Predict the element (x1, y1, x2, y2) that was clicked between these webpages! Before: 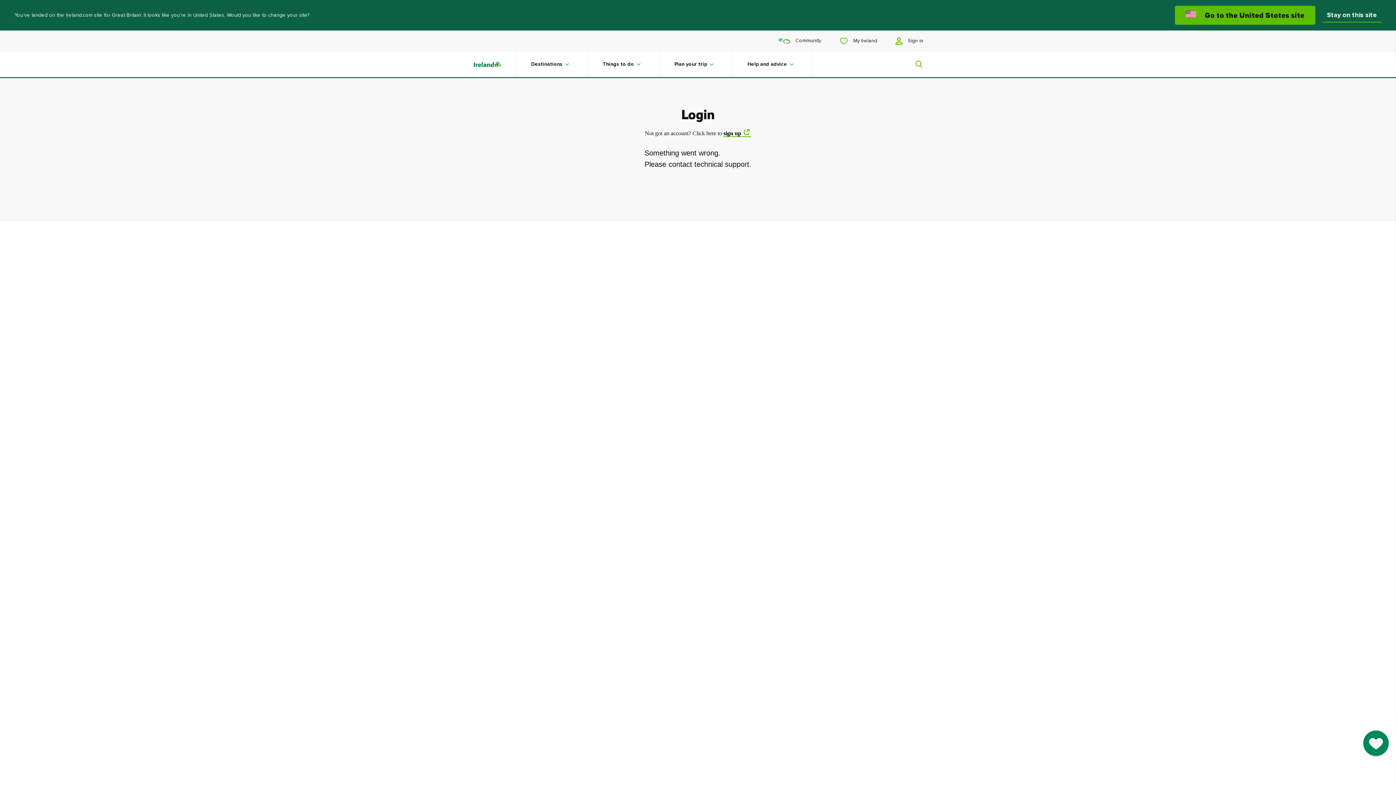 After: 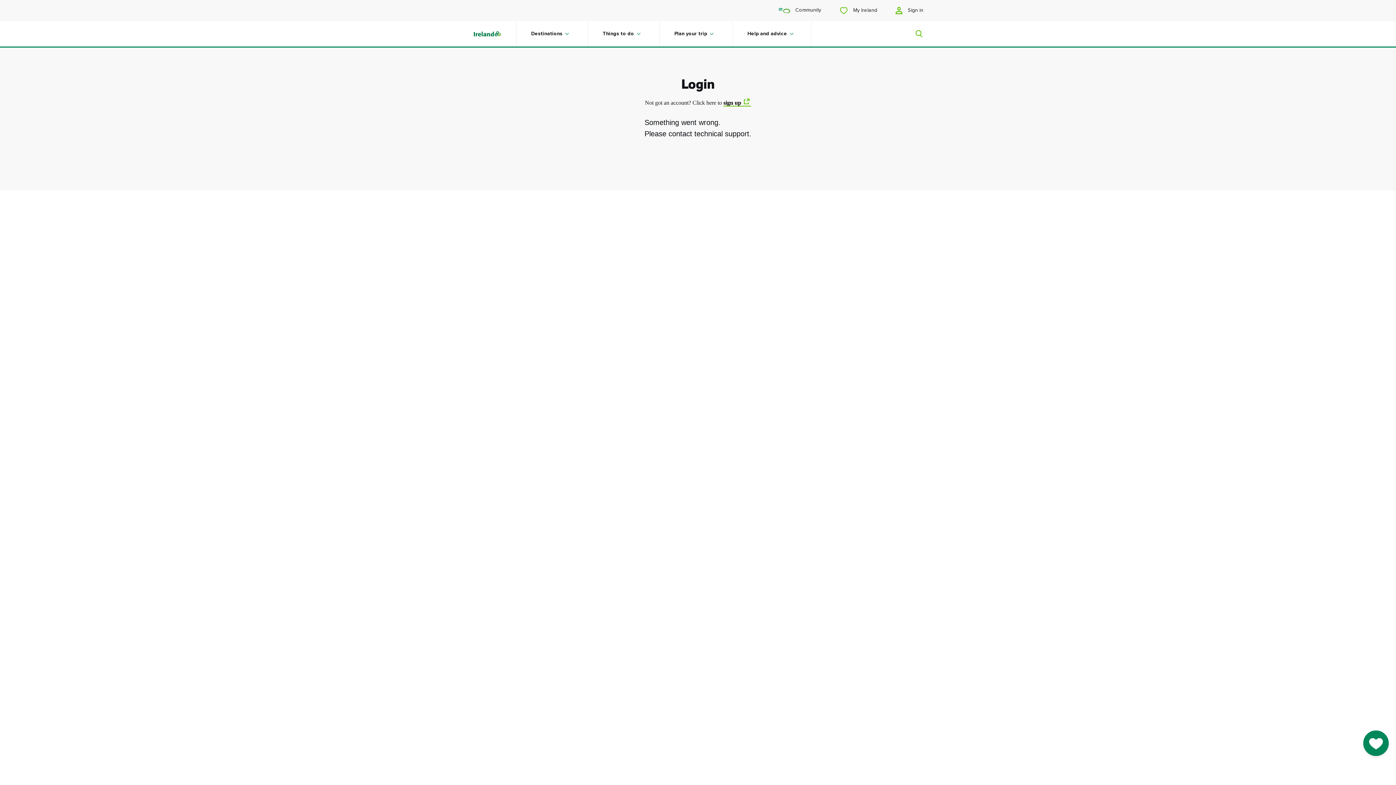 Action: bbox: (1322, 8, 1381, 22) label: Stay on this site